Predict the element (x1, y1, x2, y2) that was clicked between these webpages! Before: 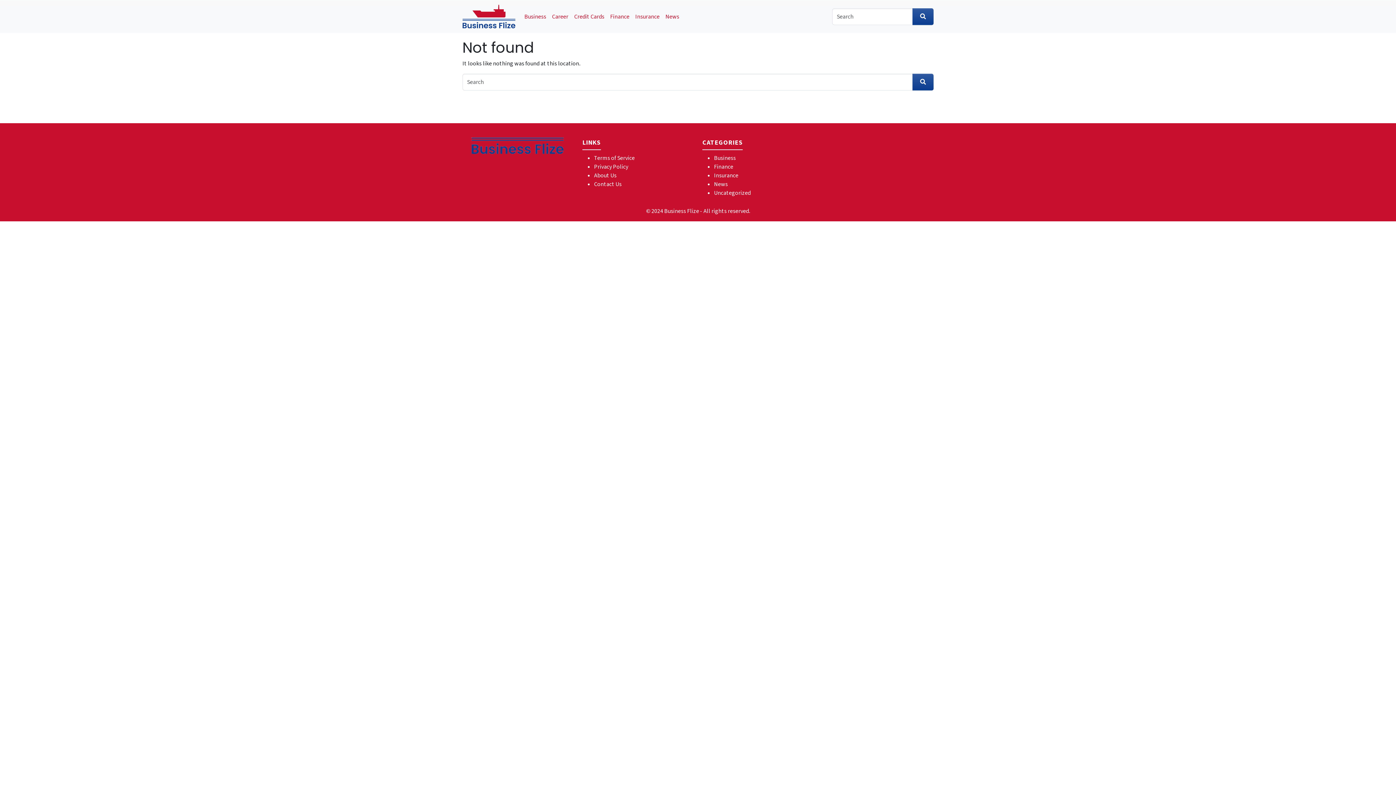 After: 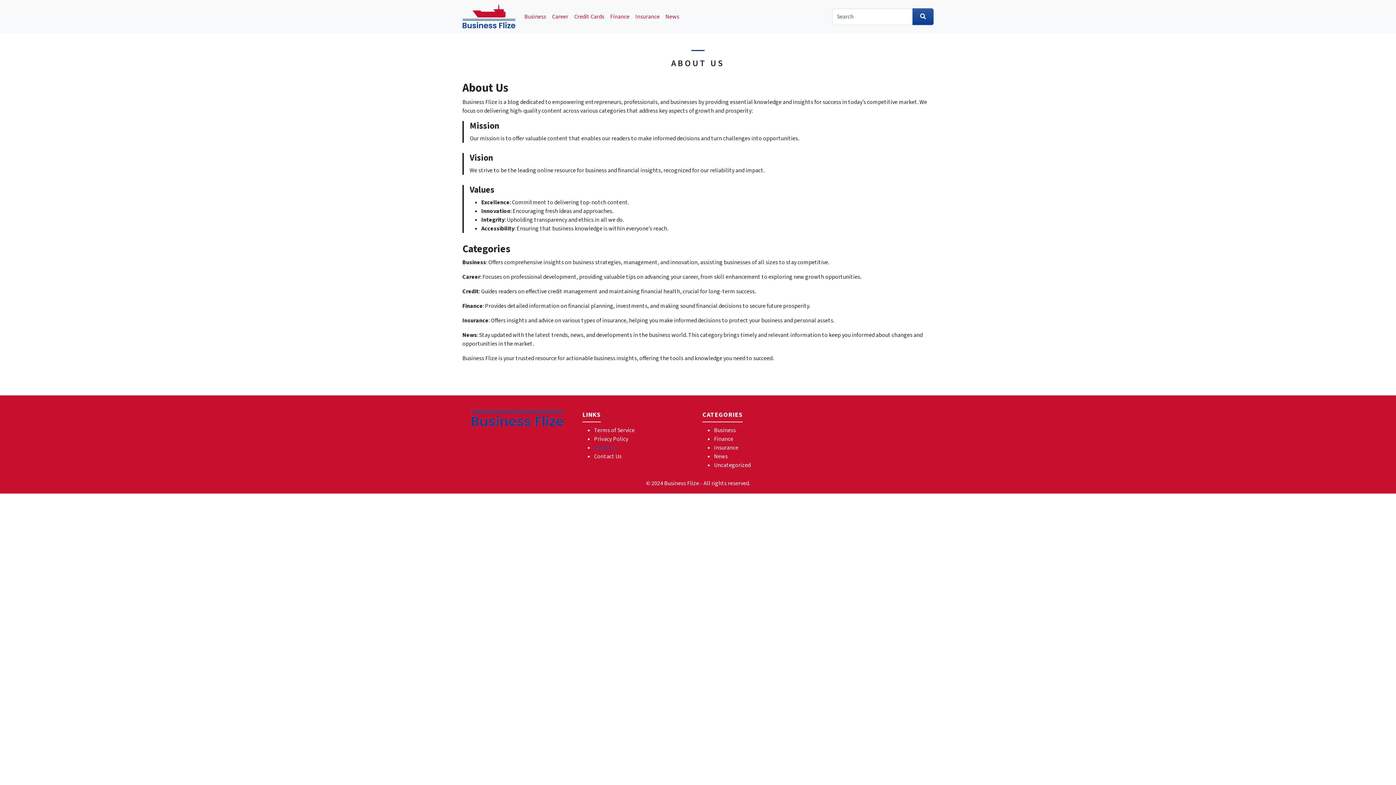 Action: label: About Us bbox: (594, 171, 616, 179)